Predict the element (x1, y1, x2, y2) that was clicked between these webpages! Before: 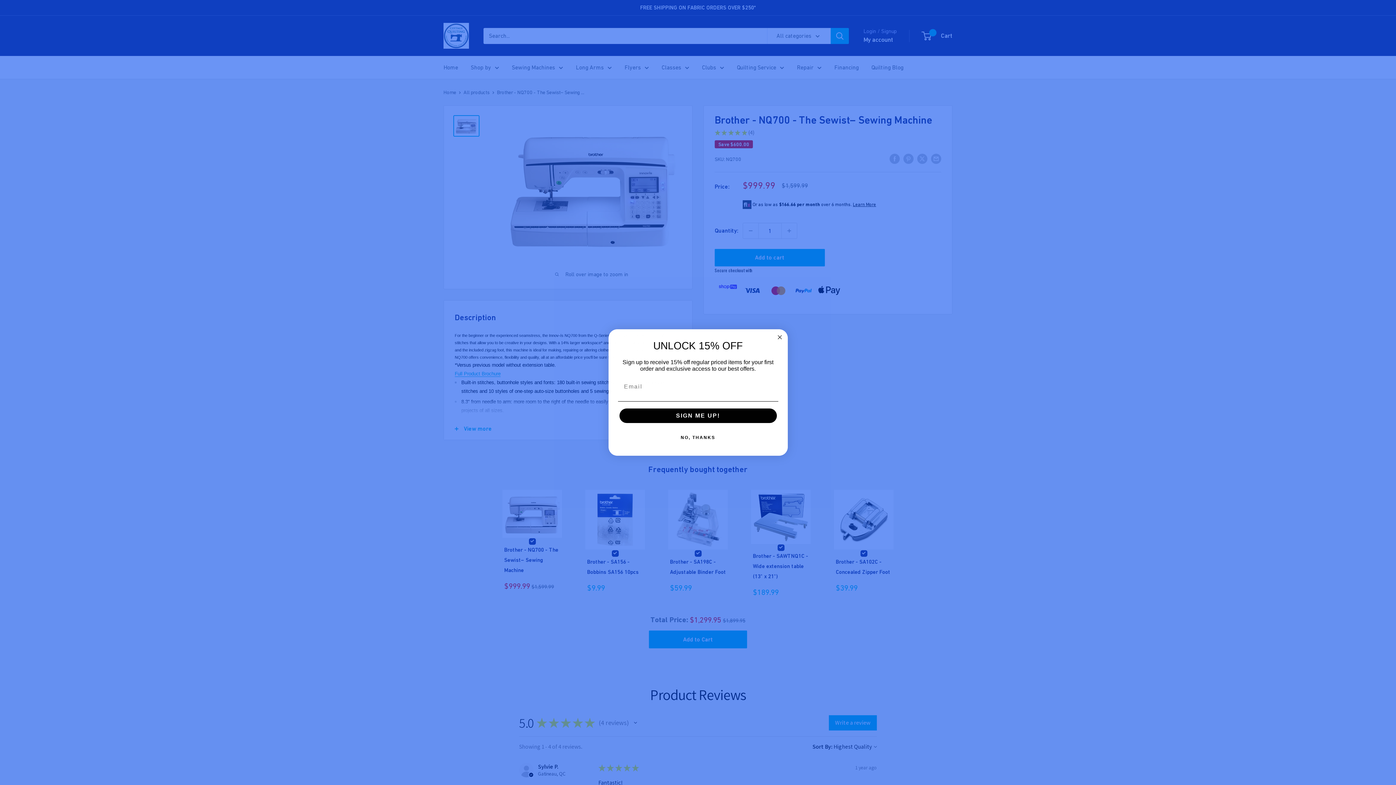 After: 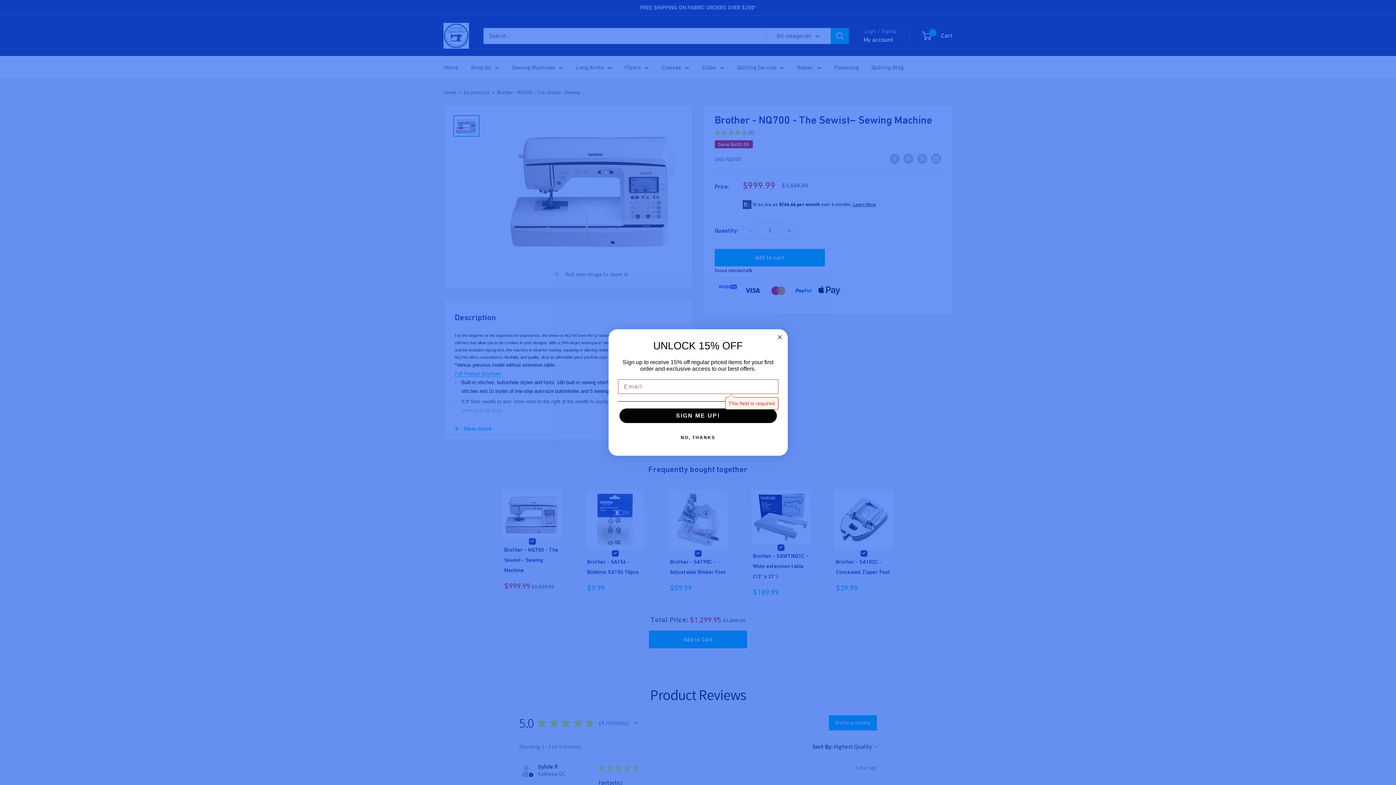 Action: label: SIGN ME UP! bbox: (619, 408, 776, 423)